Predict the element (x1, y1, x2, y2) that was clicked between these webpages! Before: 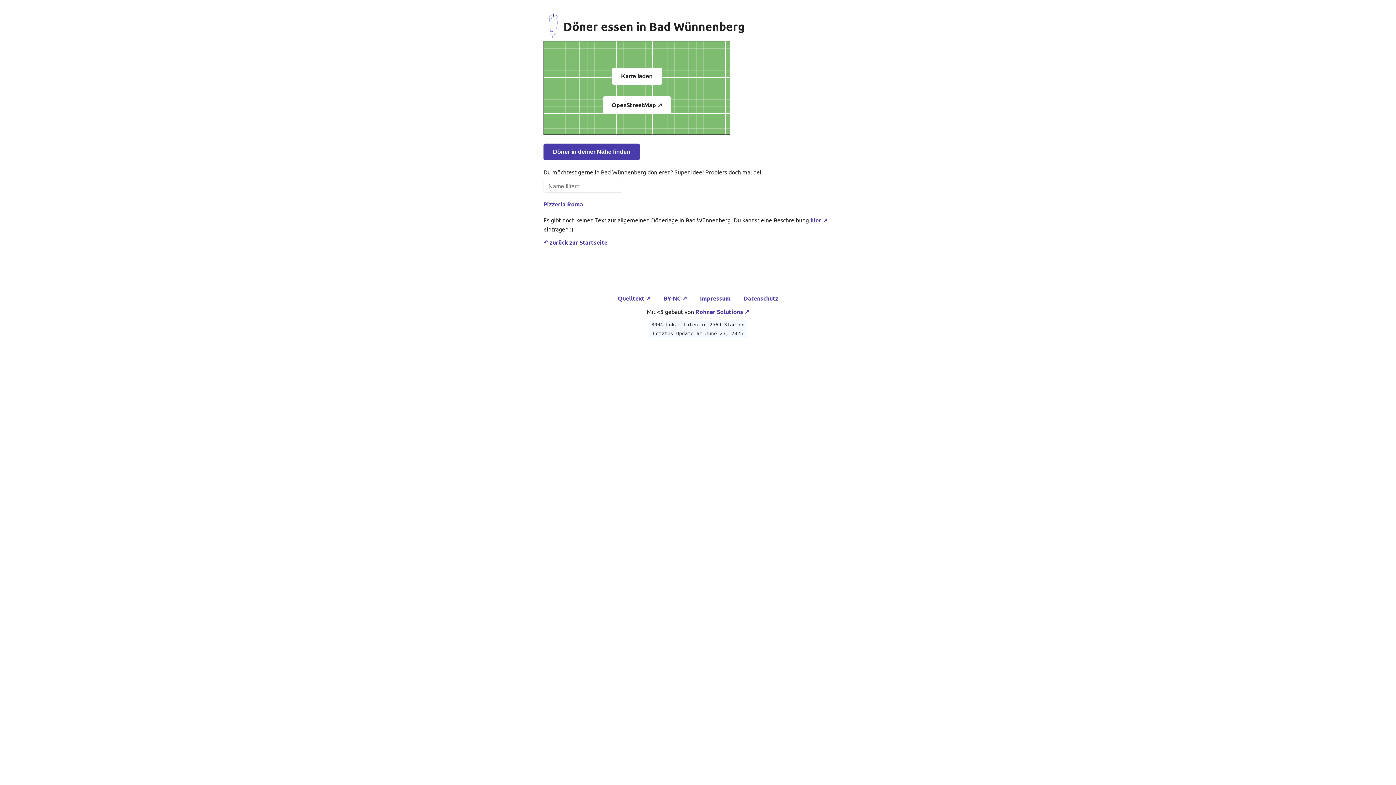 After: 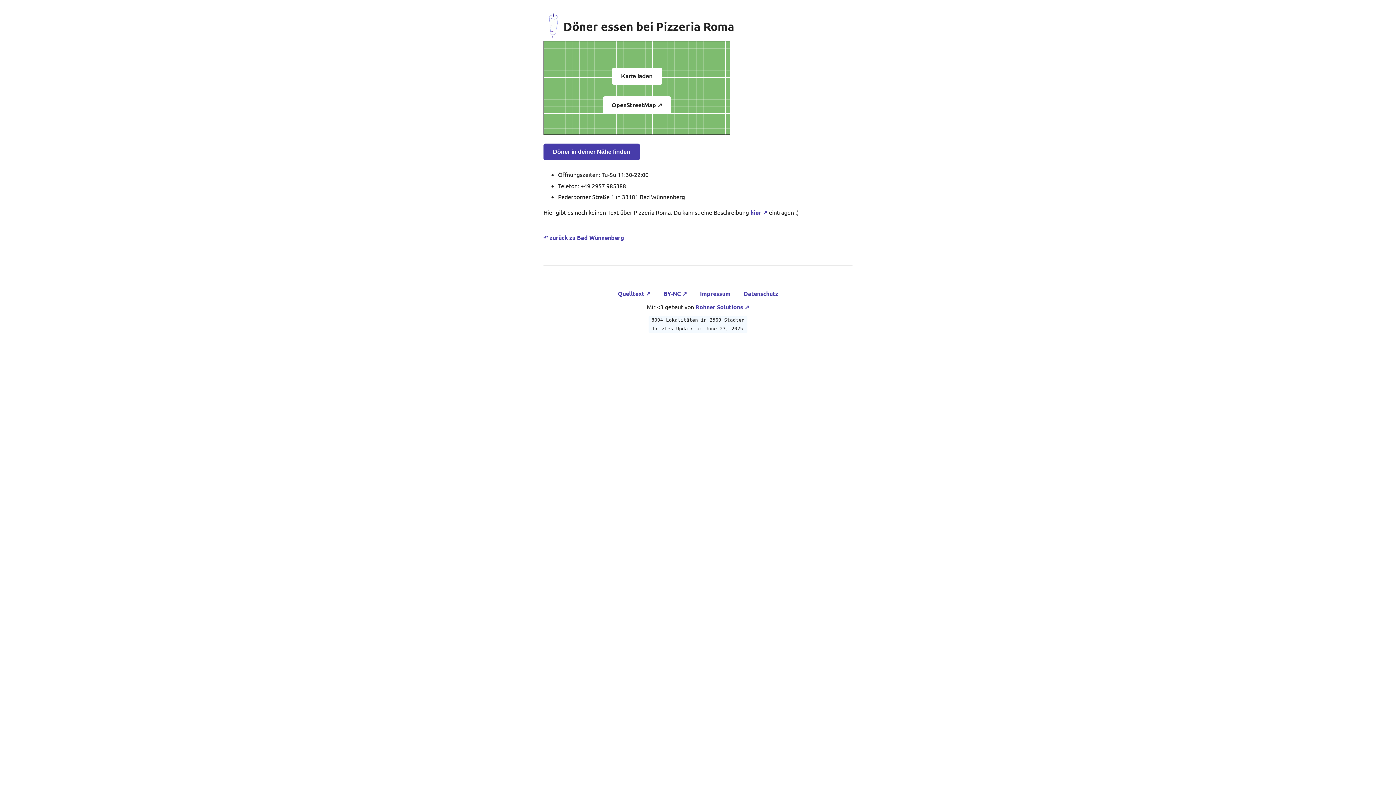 Action: label: Pizzeria Roma bbox: (543, 200, 583, 207)